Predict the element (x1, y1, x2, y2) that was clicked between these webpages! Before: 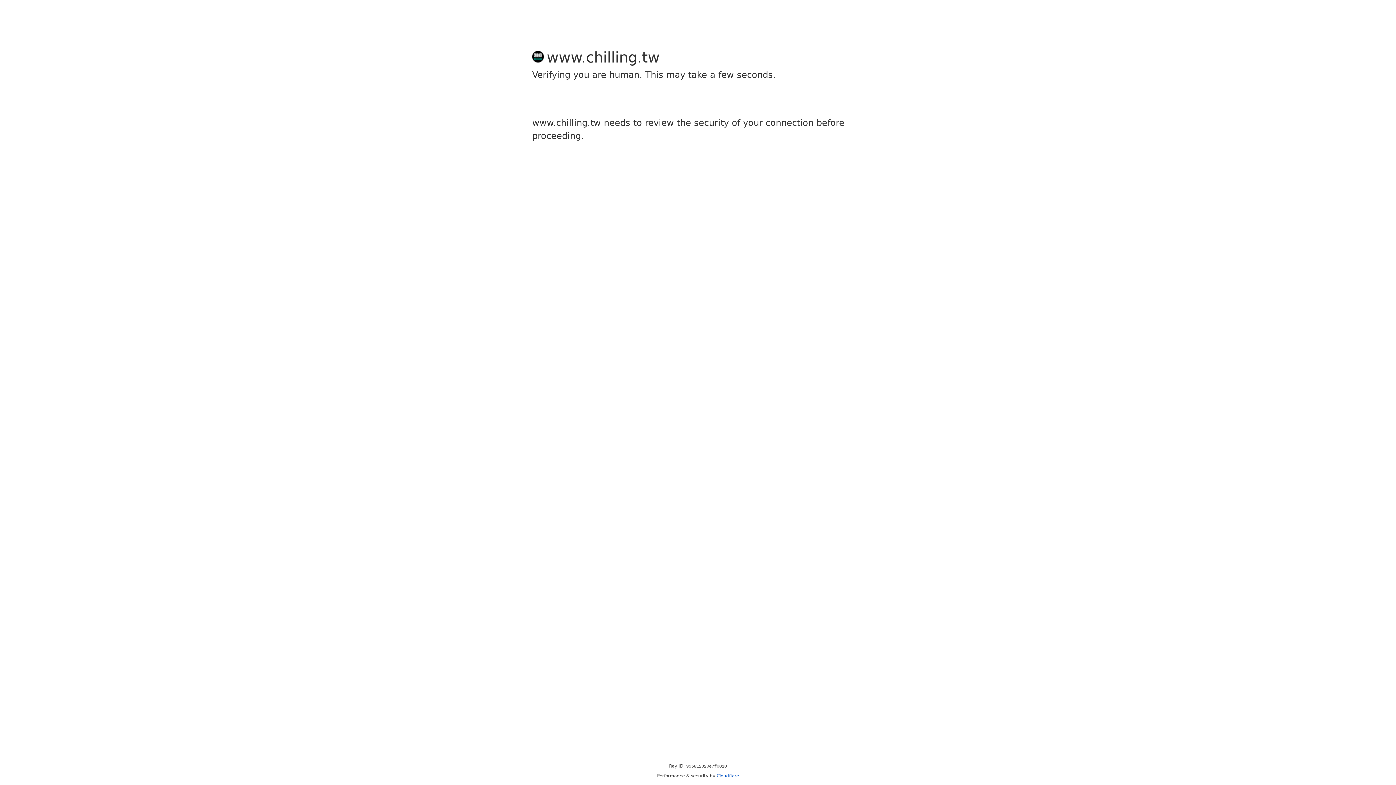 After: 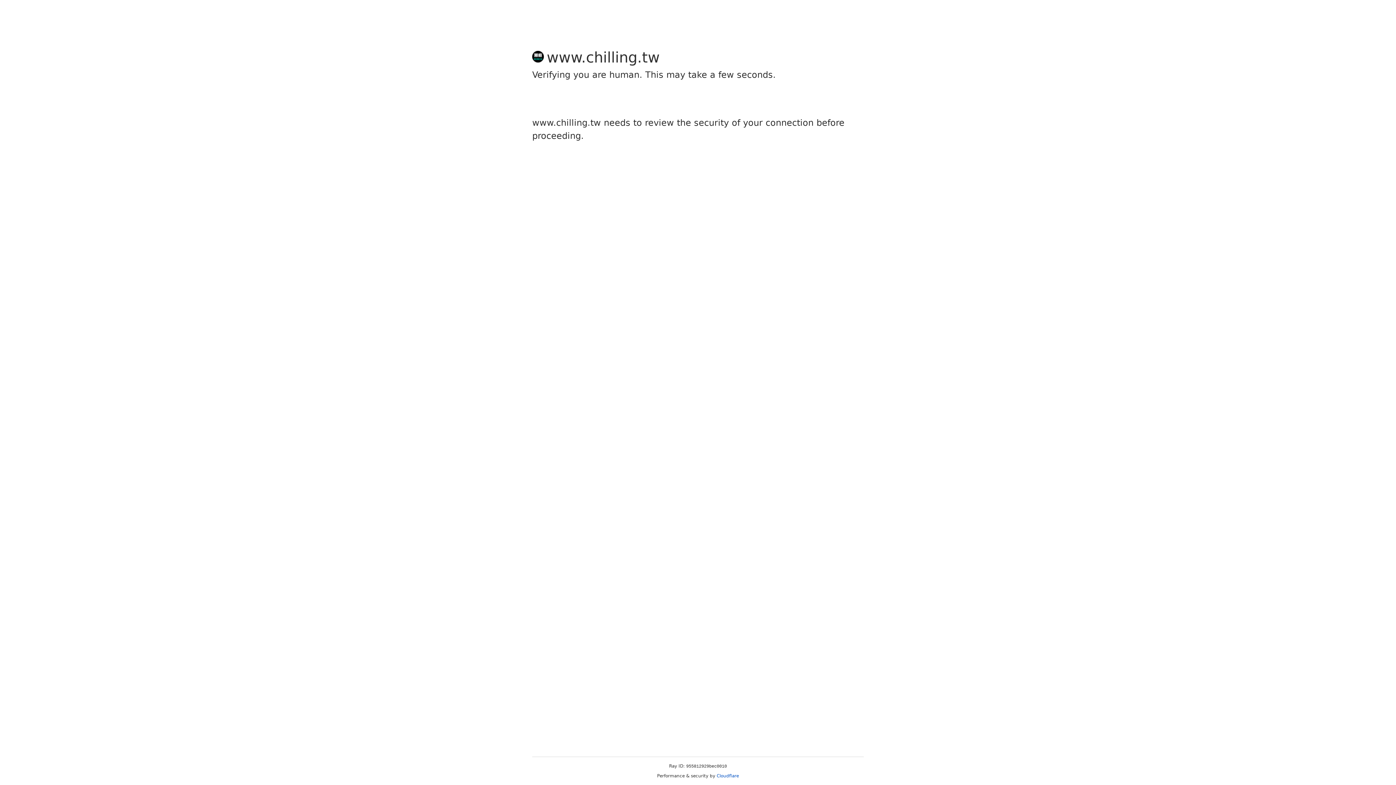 Action: label: Cloudflare bbox: (716, 773, 739, 778)